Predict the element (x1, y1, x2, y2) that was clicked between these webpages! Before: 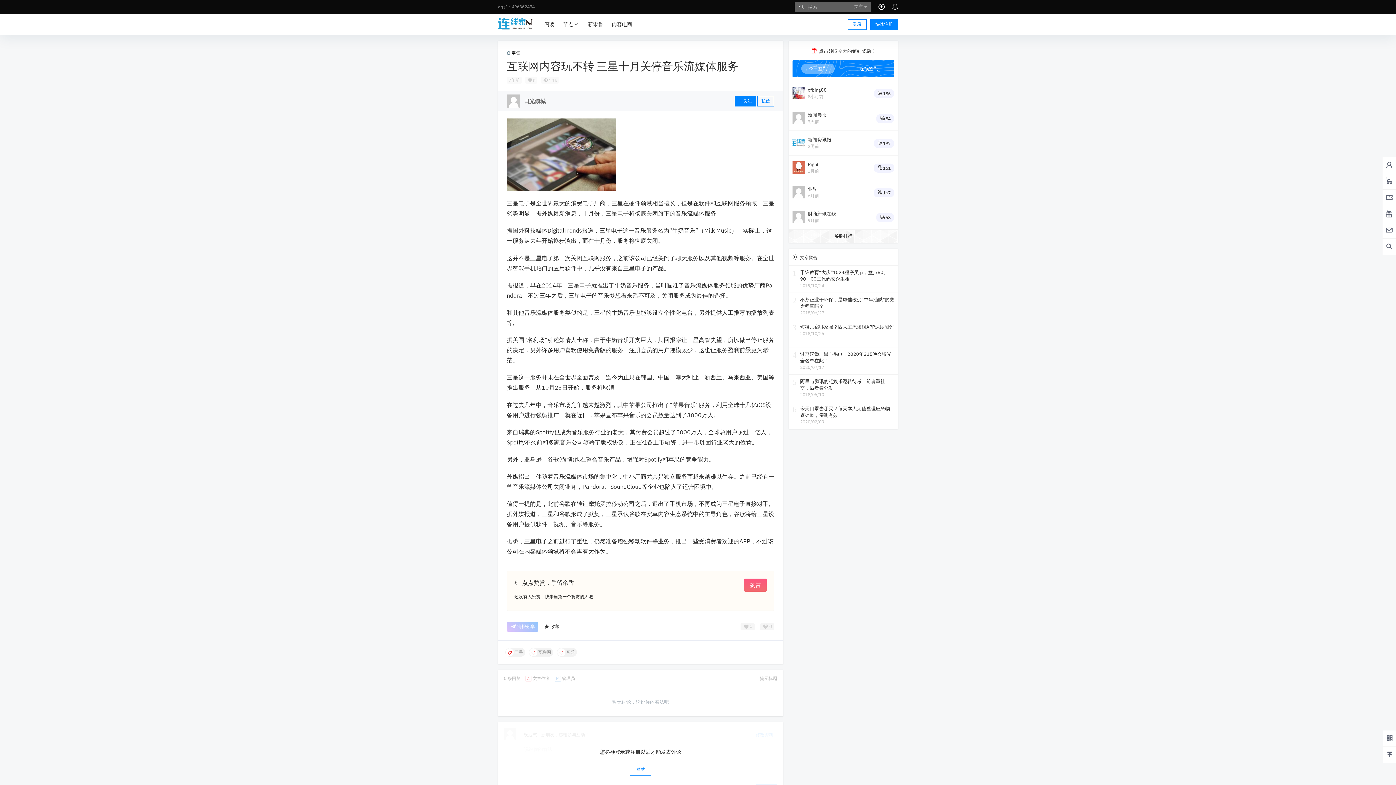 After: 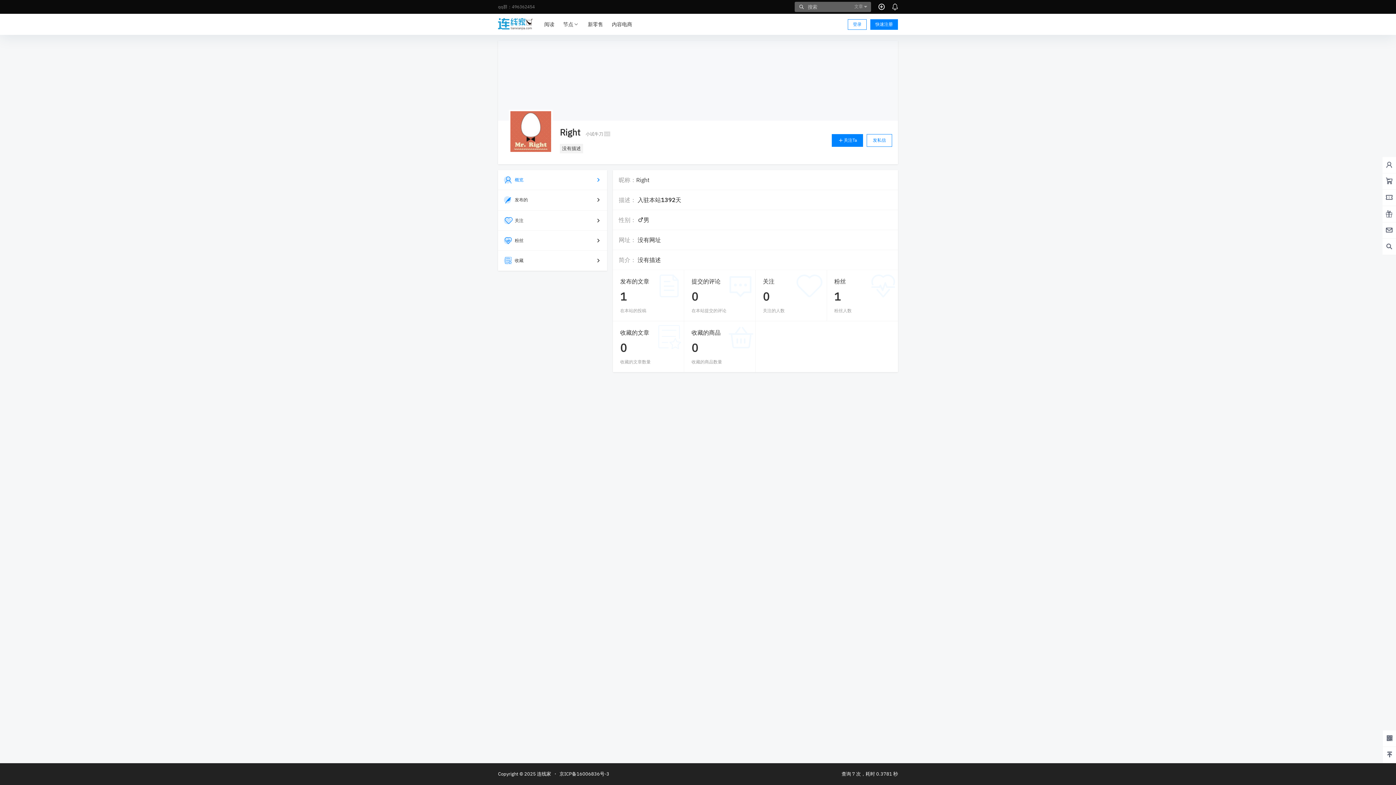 Action: bbox: (792, 161, 805, 173)